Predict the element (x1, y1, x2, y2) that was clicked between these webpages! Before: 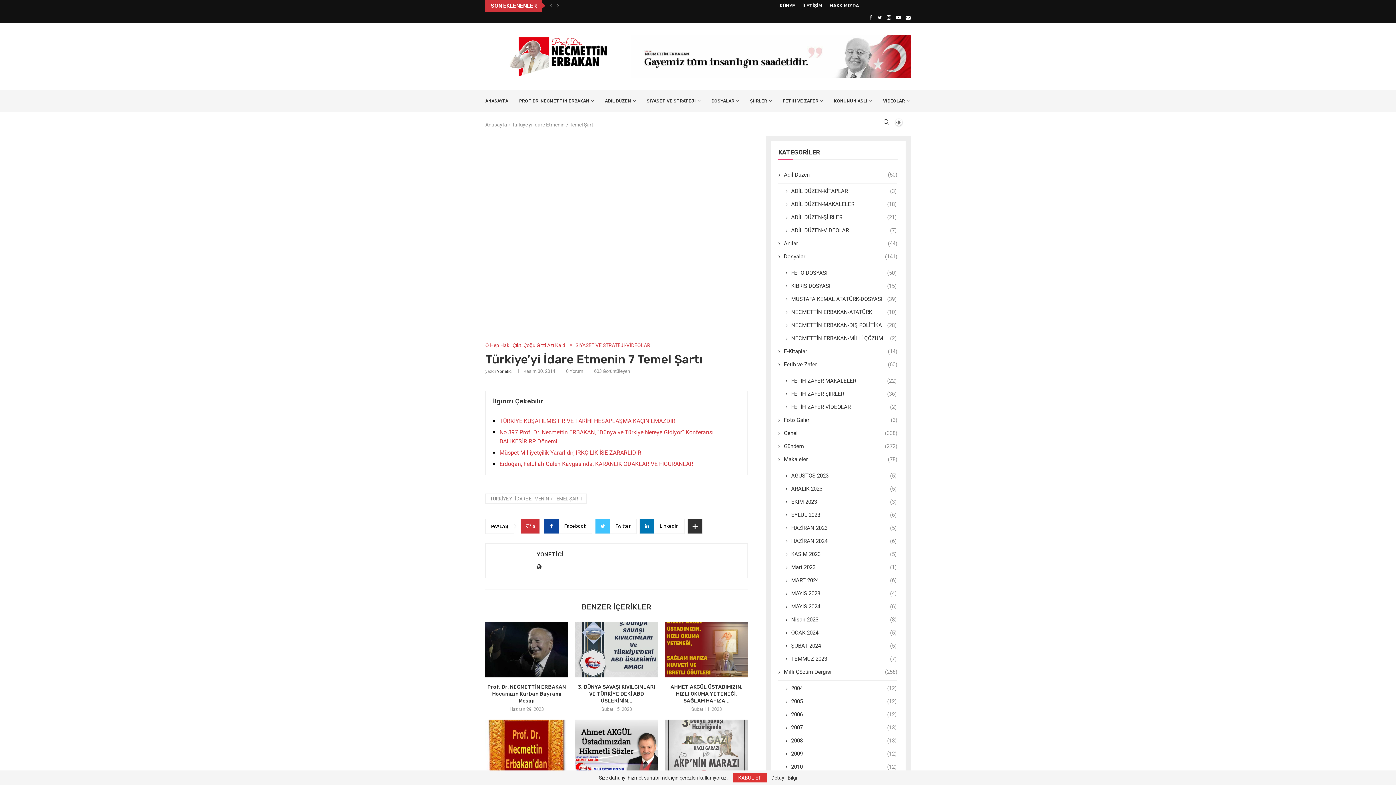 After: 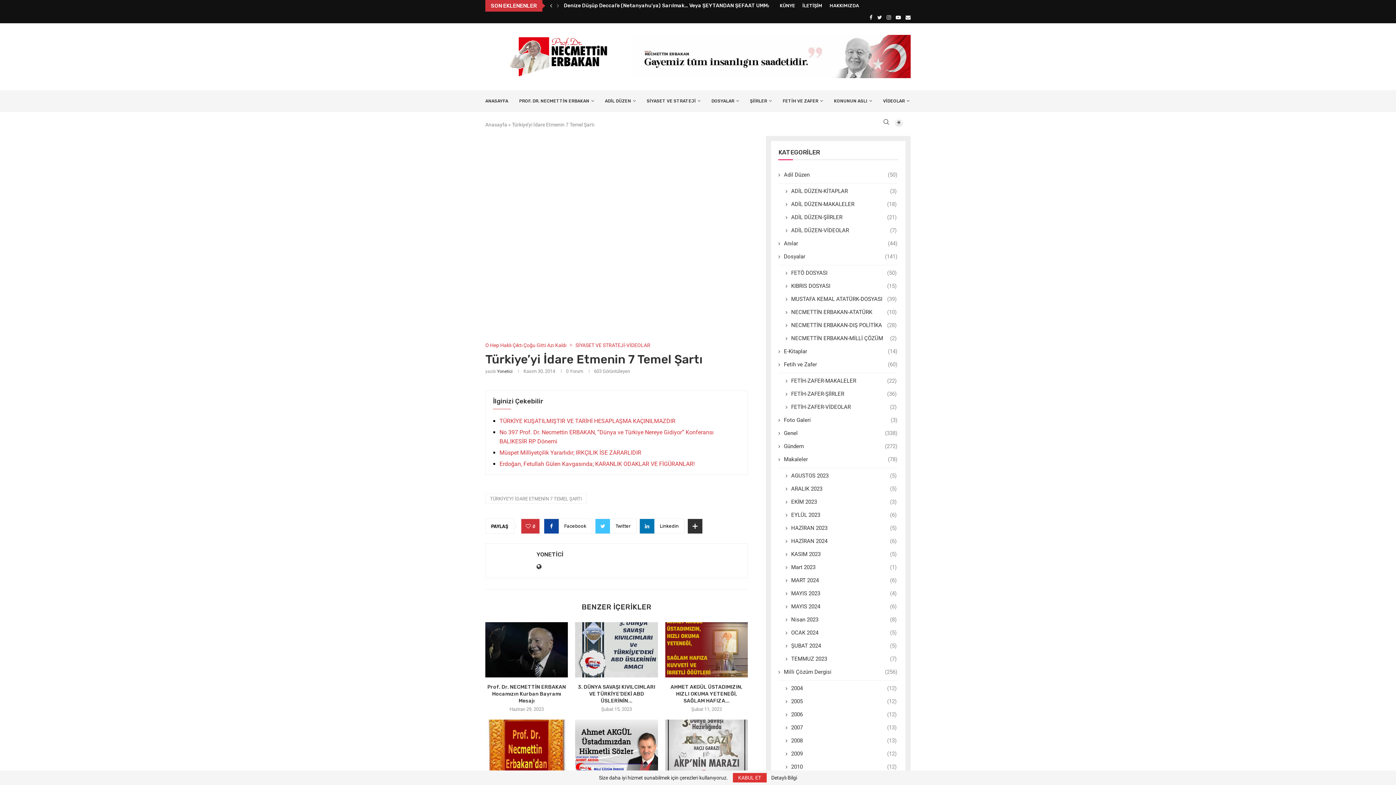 Action: bbox: (548, 0, 554, 11)